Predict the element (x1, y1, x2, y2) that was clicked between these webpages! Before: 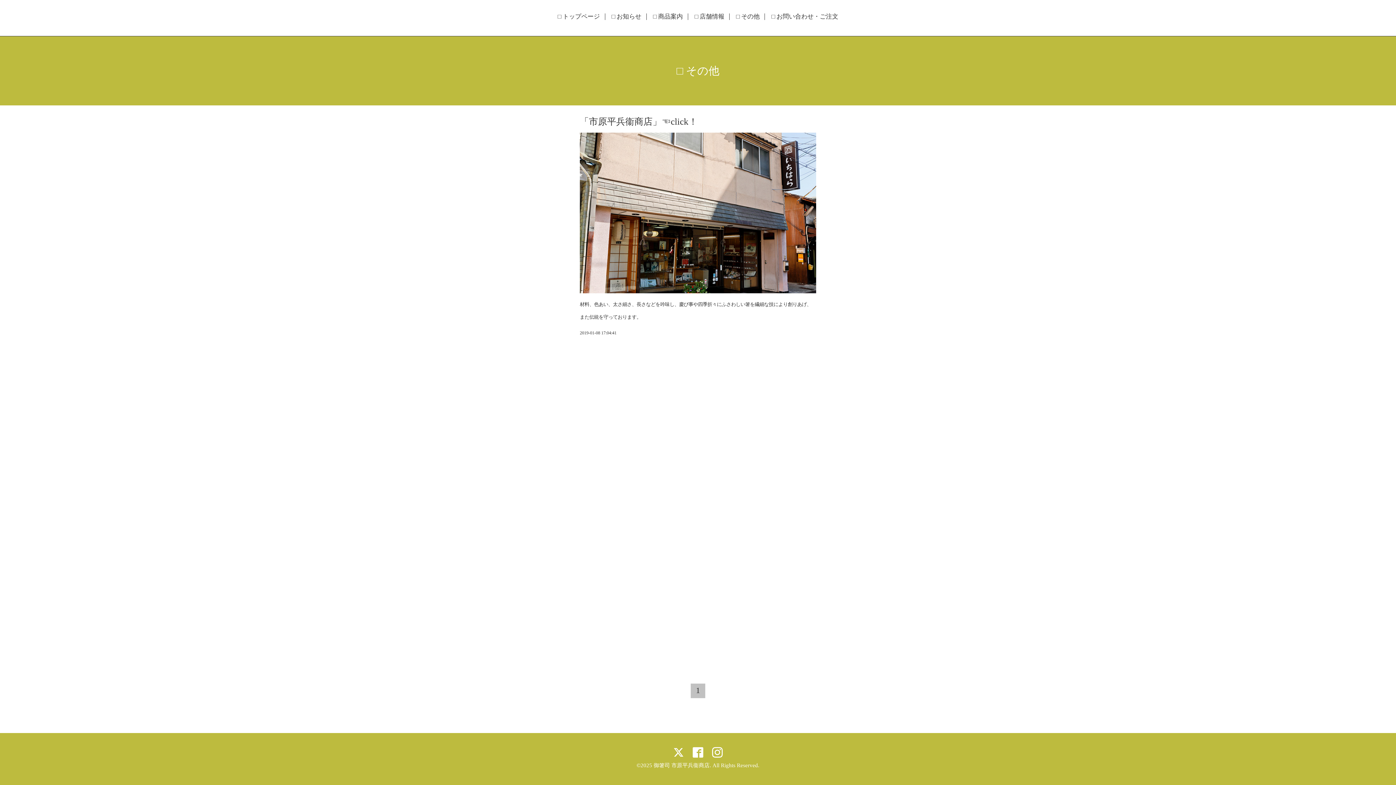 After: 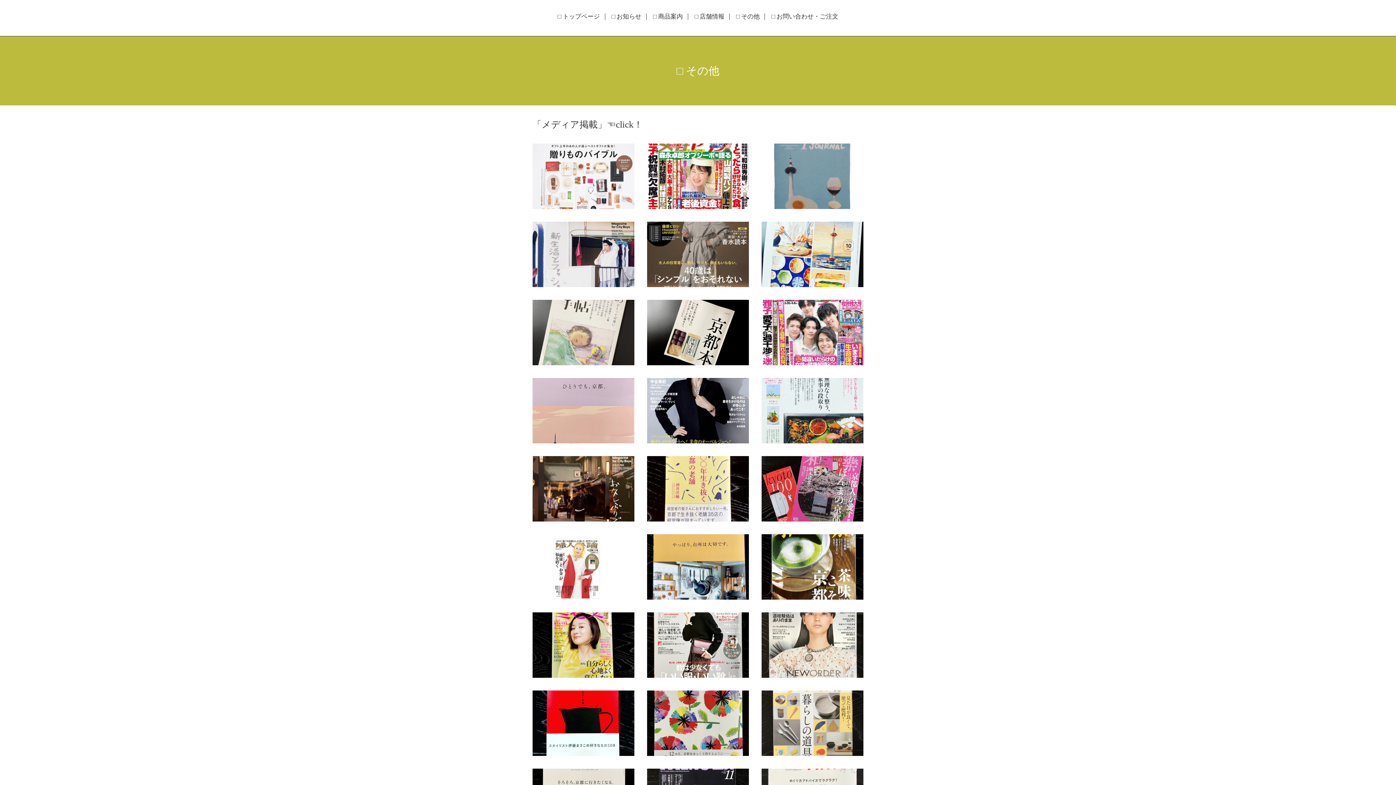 Action: label: □ その他 bbox: (731, 13, 764, 19)